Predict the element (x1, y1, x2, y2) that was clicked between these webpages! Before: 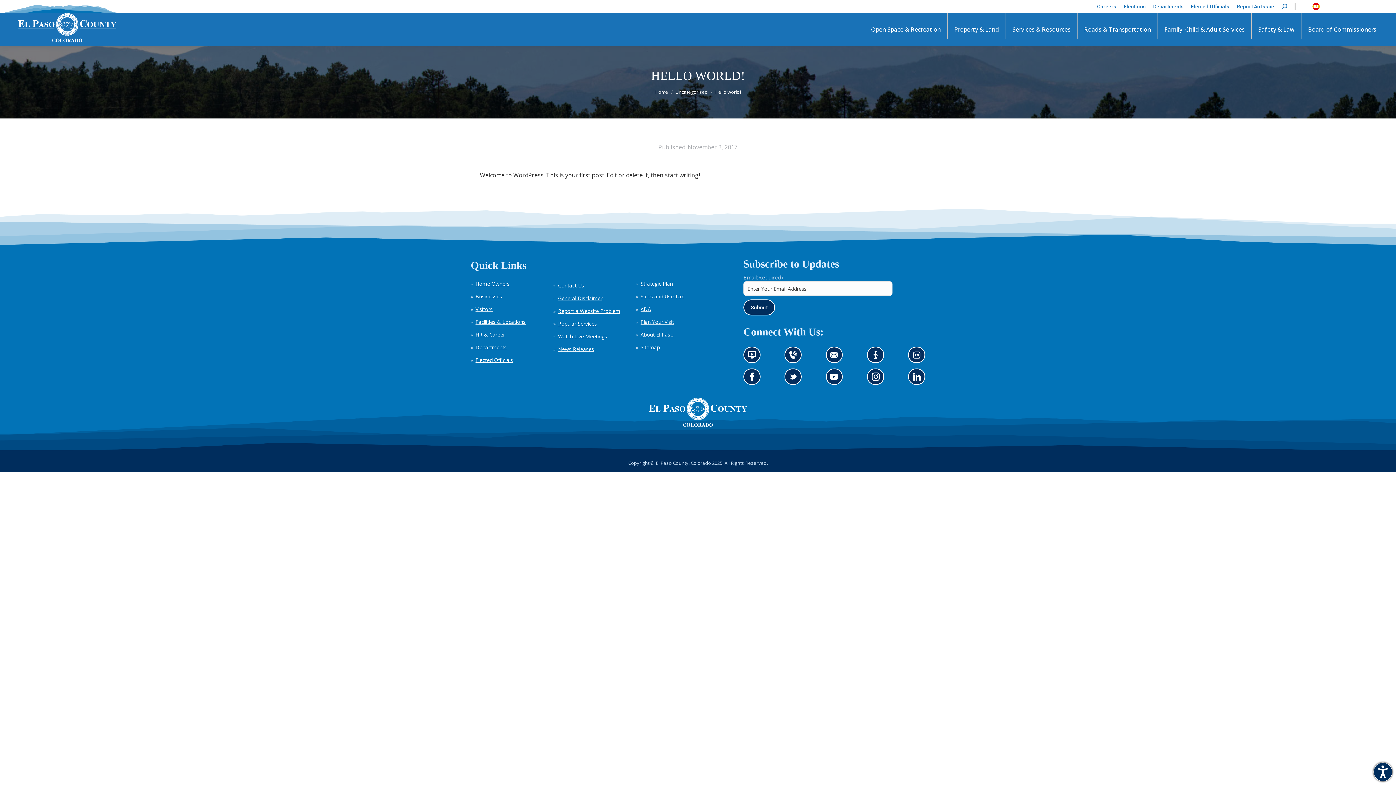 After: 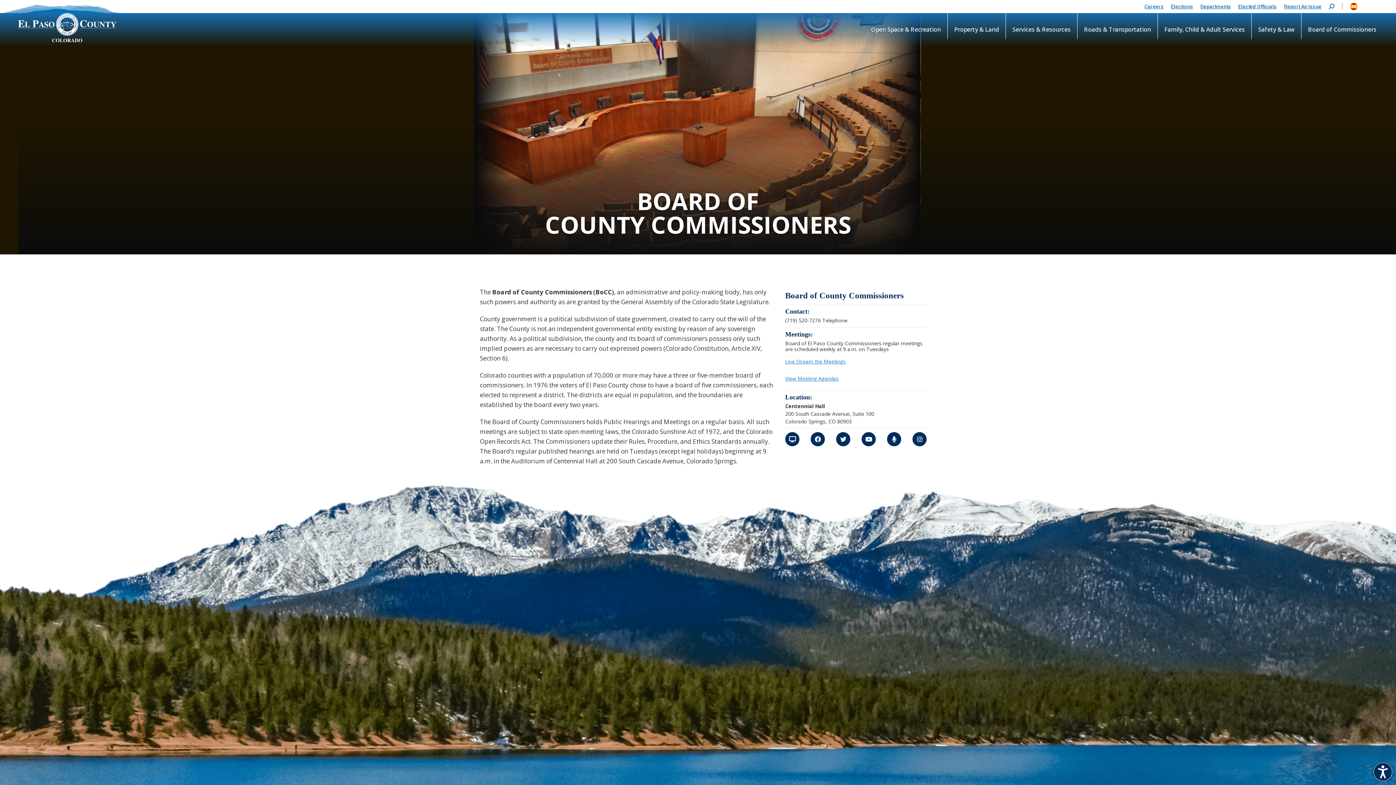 Action: label: November 3, 2017 bbox: (658, 144, 737, 150)